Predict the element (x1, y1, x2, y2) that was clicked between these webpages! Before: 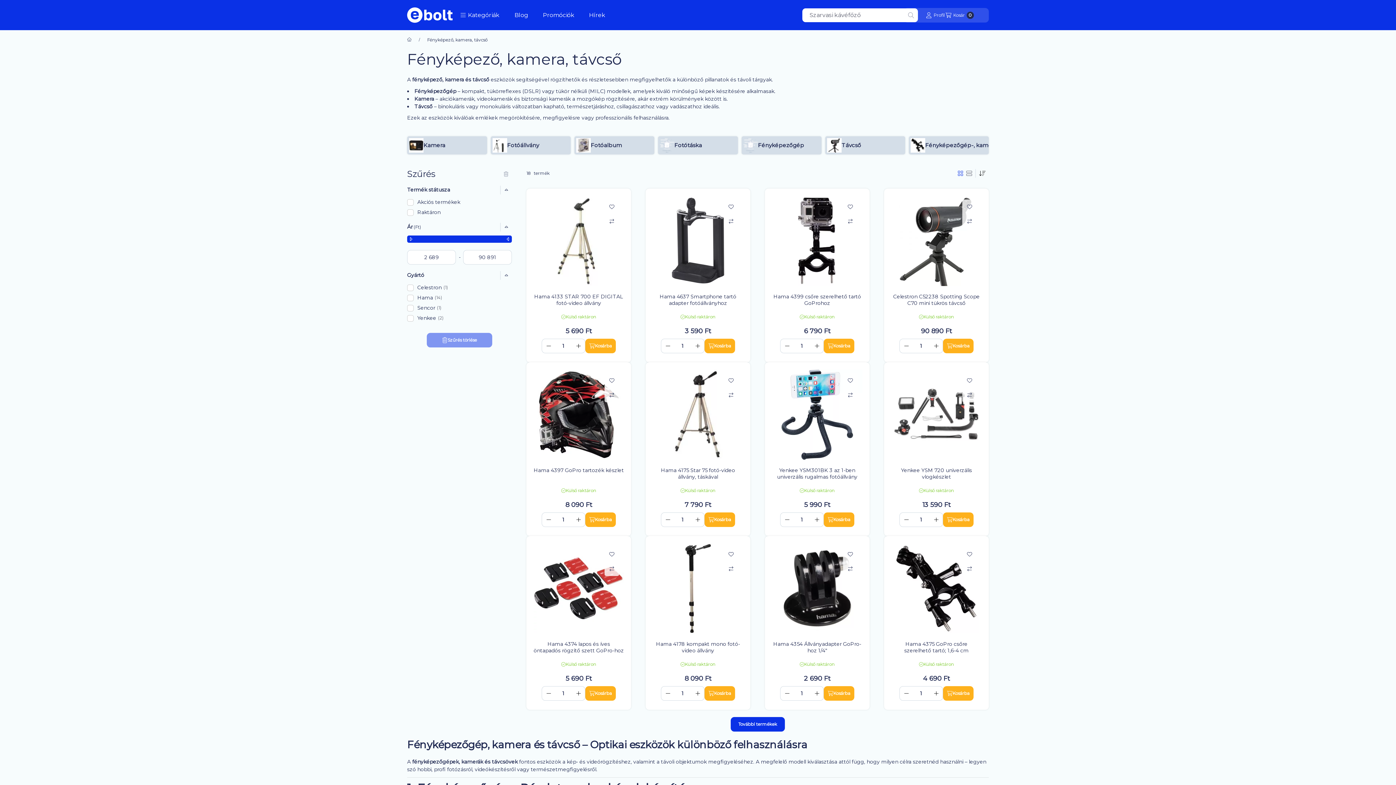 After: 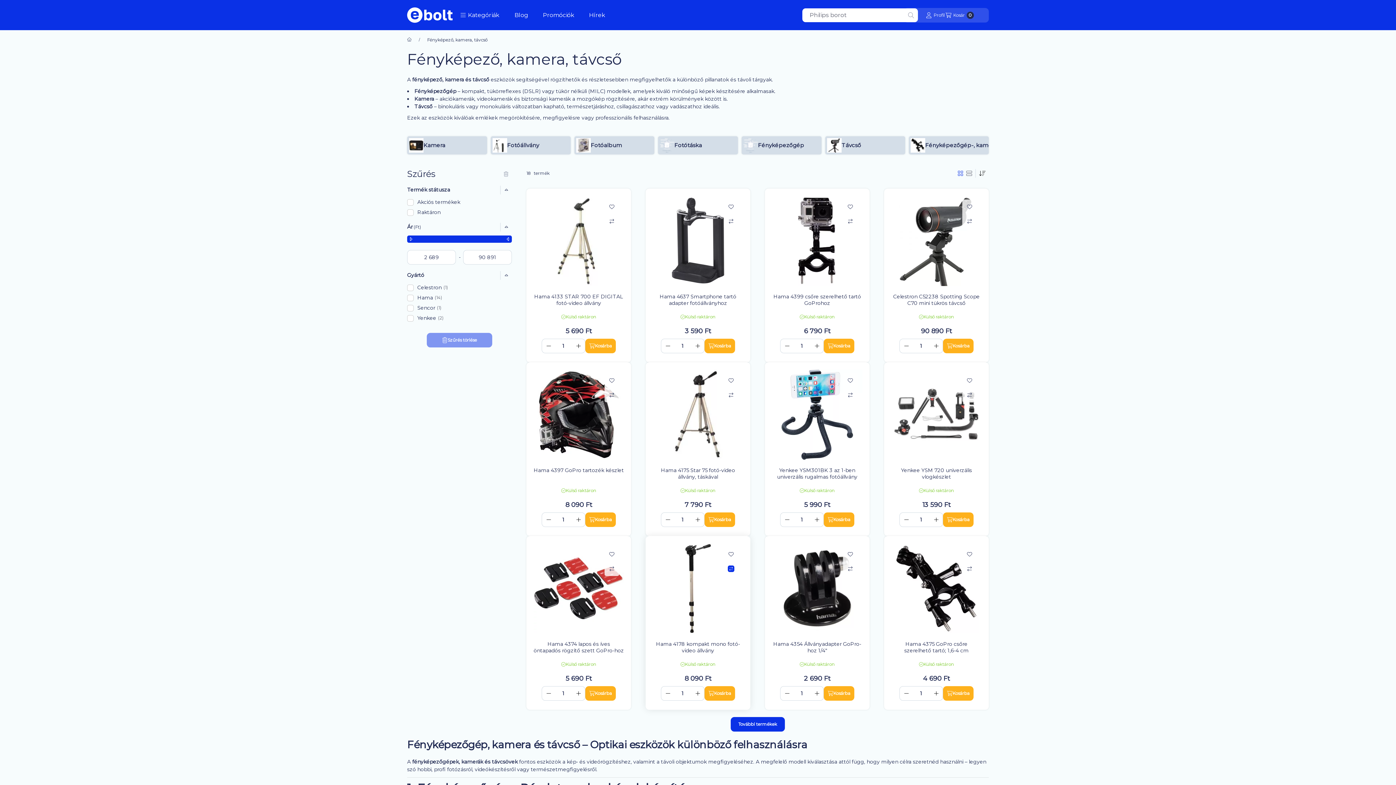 Action: bbox: (724, 561, 738, 576) label: Összehasonlítás